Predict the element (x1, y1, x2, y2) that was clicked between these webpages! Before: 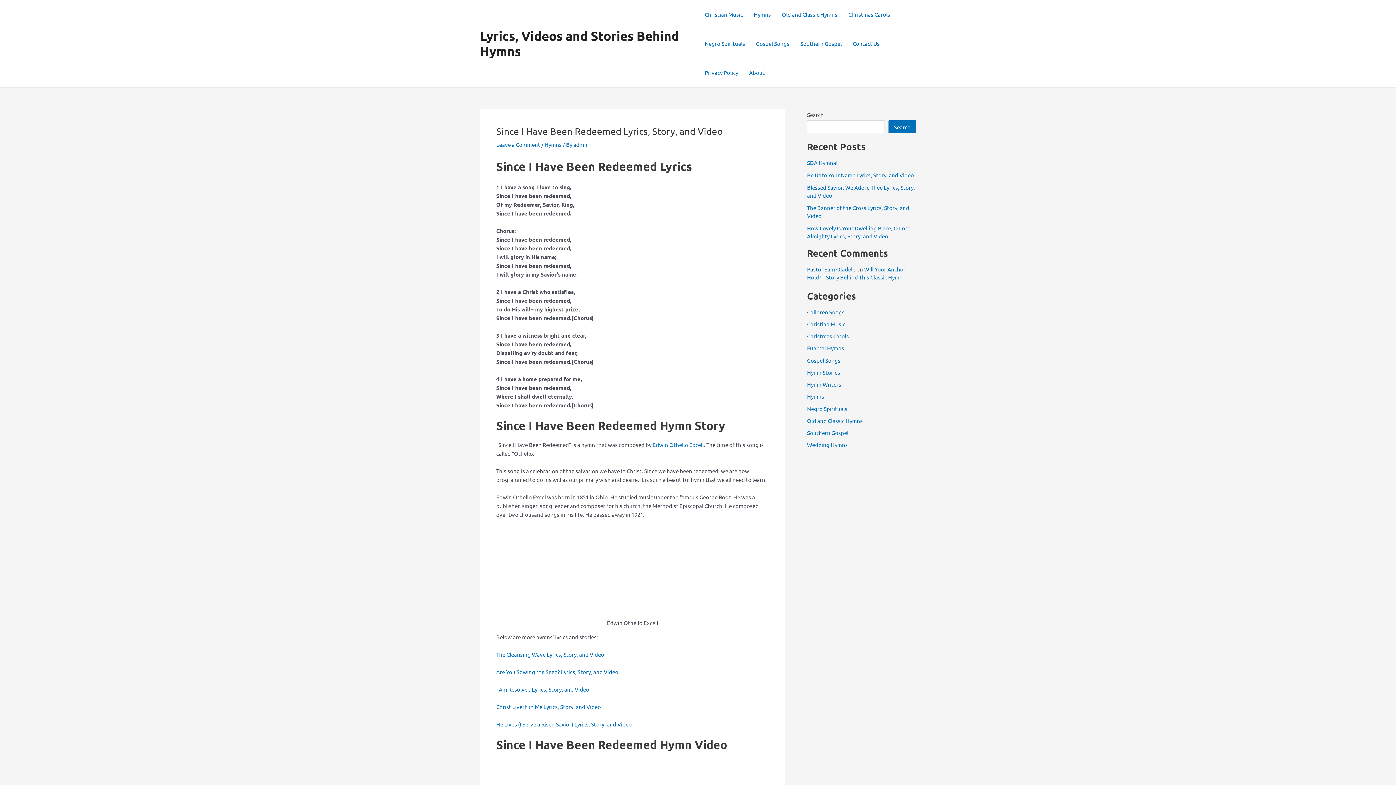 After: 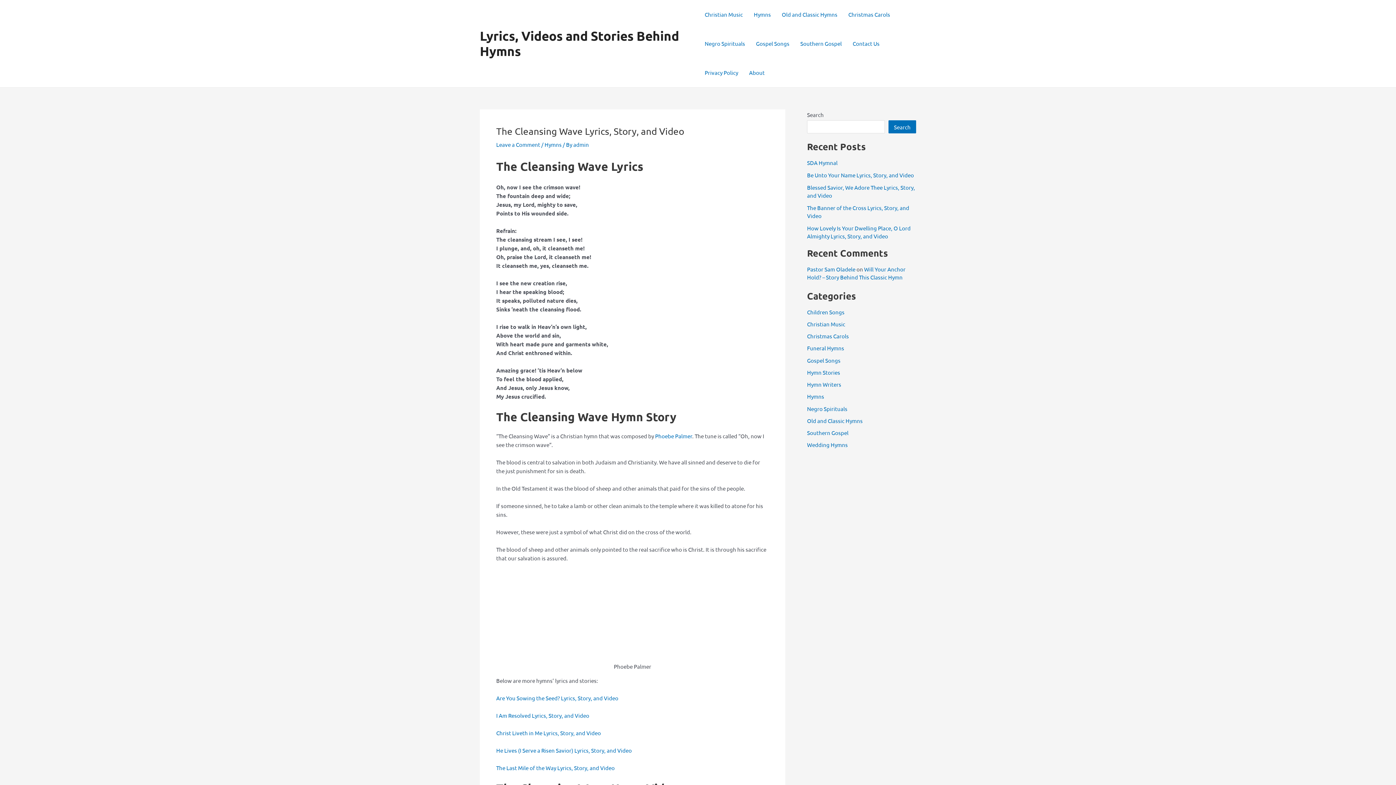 Action: label: The Cleansing Wave Lyrics, Story, and Video bbox: (496, 651, 604, 658)